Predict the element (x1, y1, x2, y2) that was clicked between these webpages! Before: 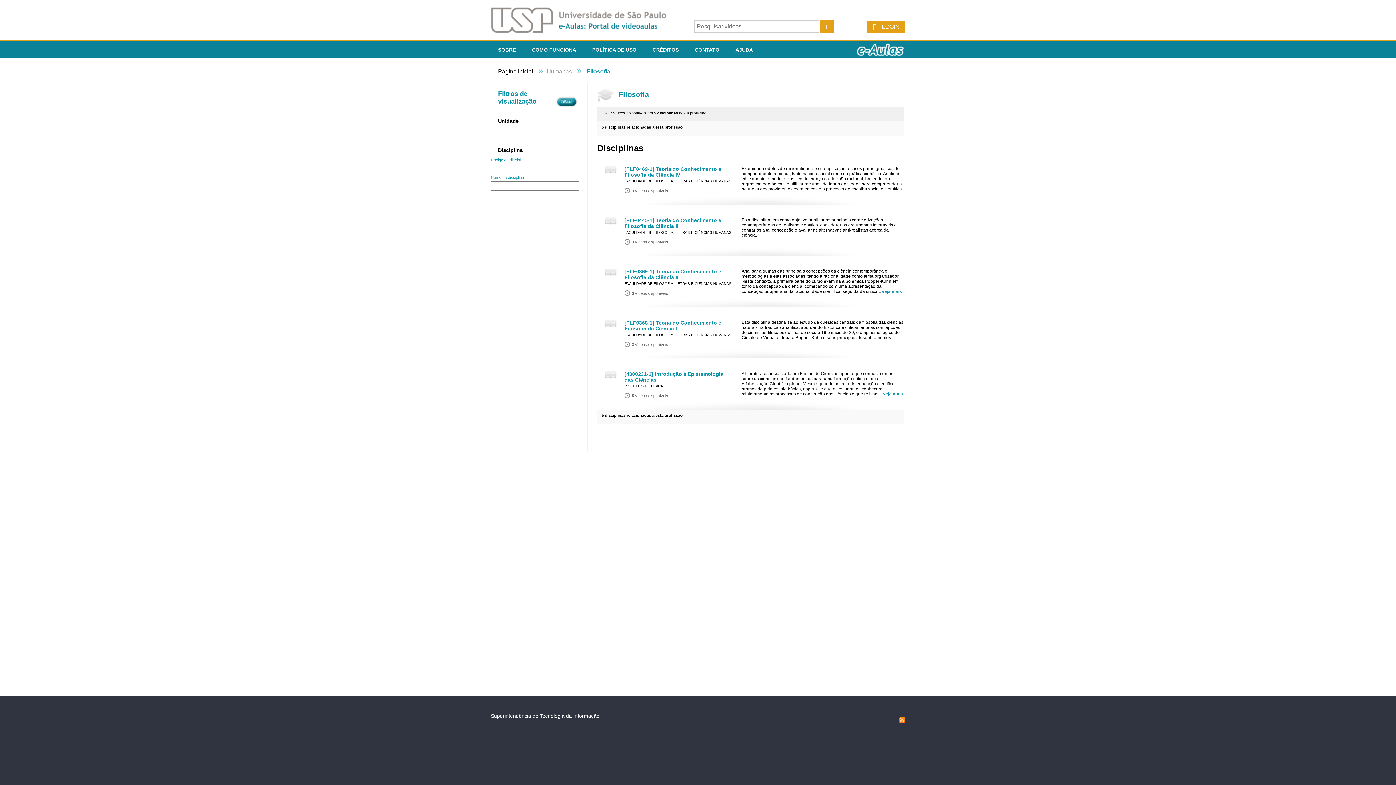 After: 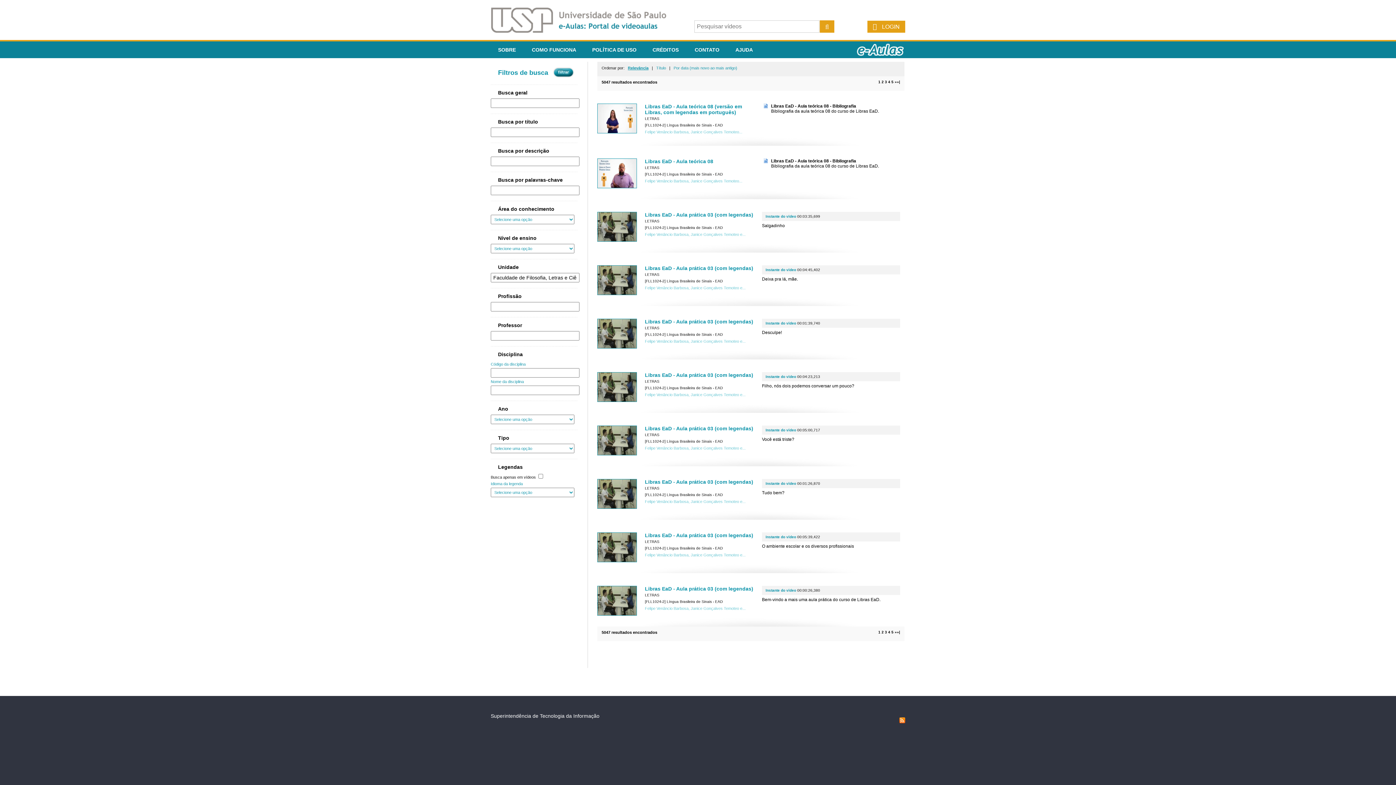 Action: label: FACULDADE DE FILOSOFIA, LETRAS E CIÊNCIAS HUMANAS bbox: (624, 333, 731, 337)